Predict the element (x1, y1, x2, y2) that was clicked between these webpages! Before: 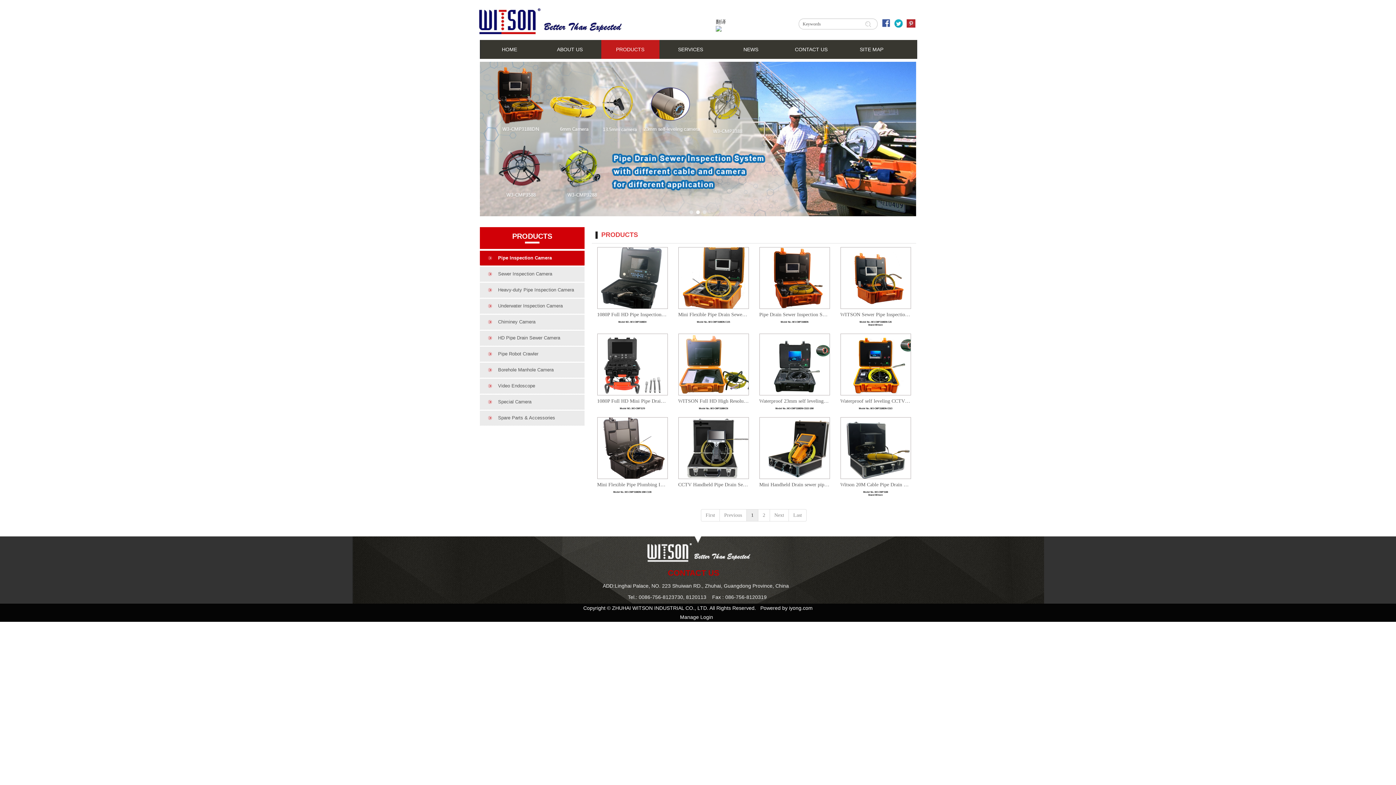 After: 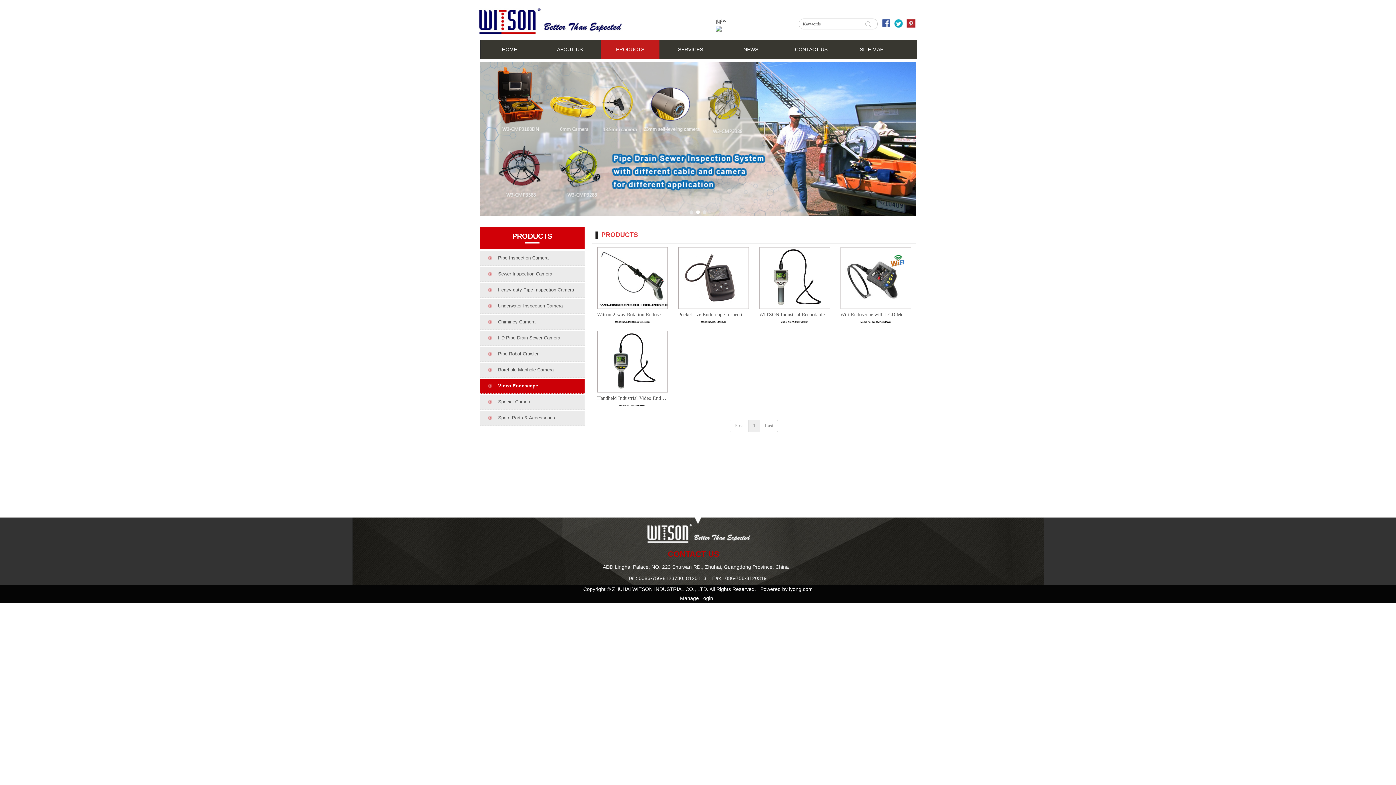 Action: bbox: (480, 378, 584, 393) label: Video Endoscope